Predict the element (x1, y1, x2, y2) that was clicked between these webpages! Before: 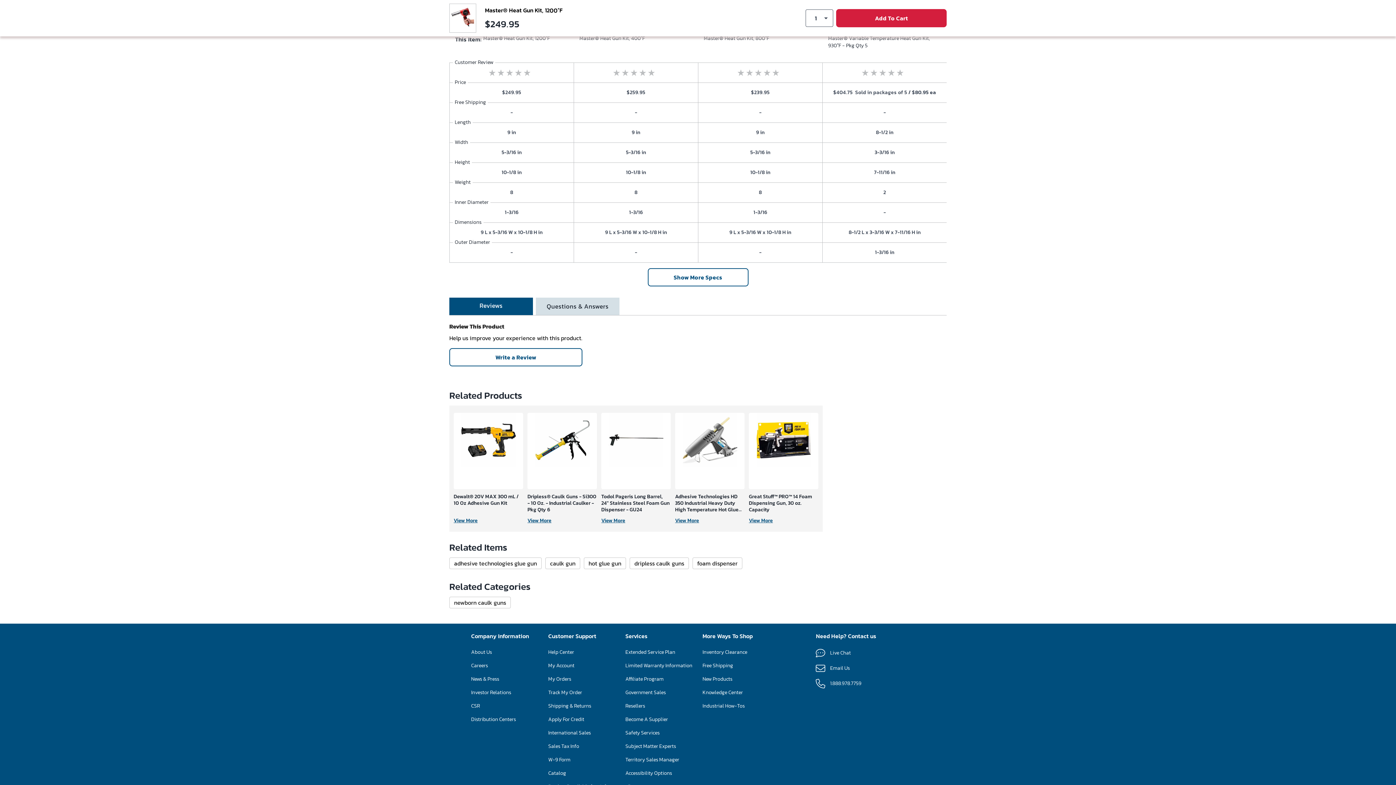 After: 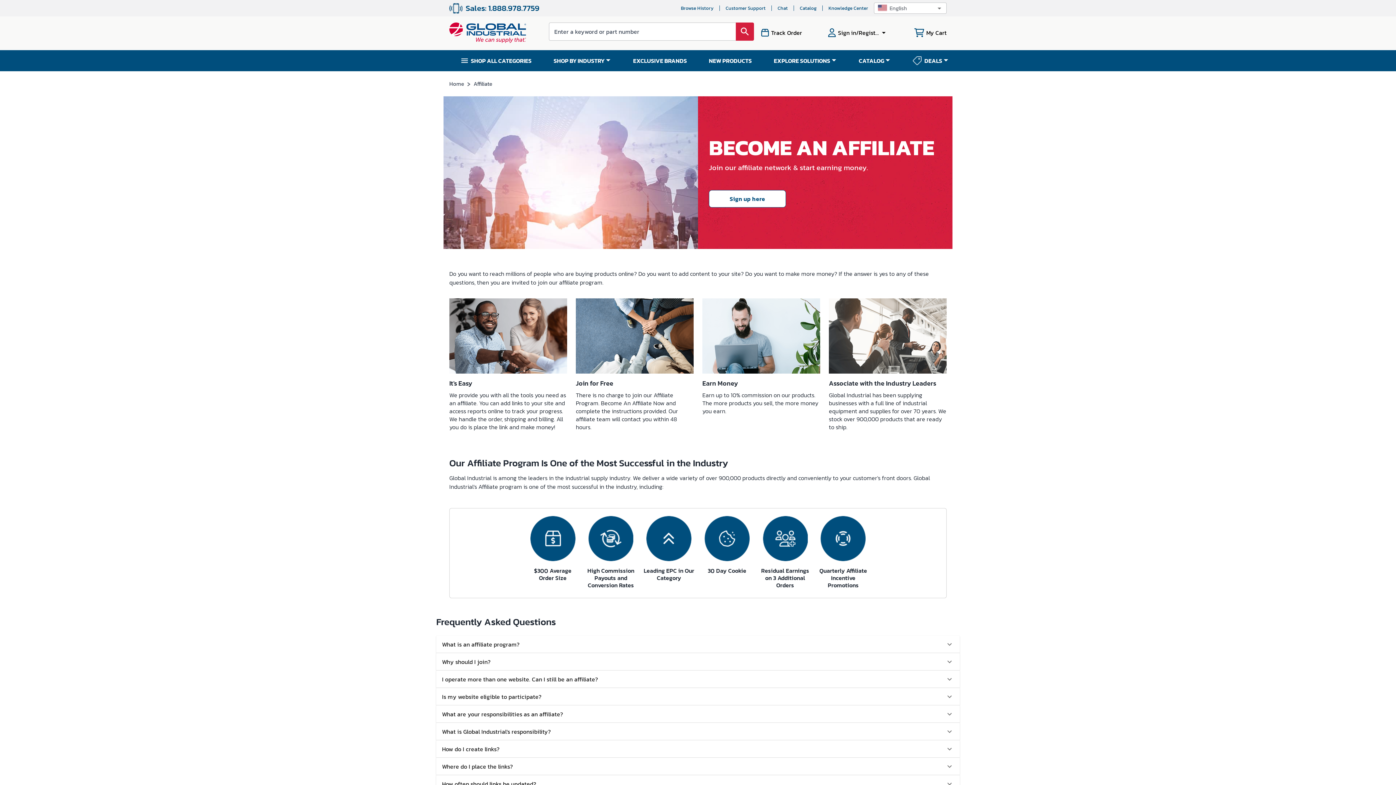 Action: bbox: (625, 675, 663, 683) label: Affiliate Program